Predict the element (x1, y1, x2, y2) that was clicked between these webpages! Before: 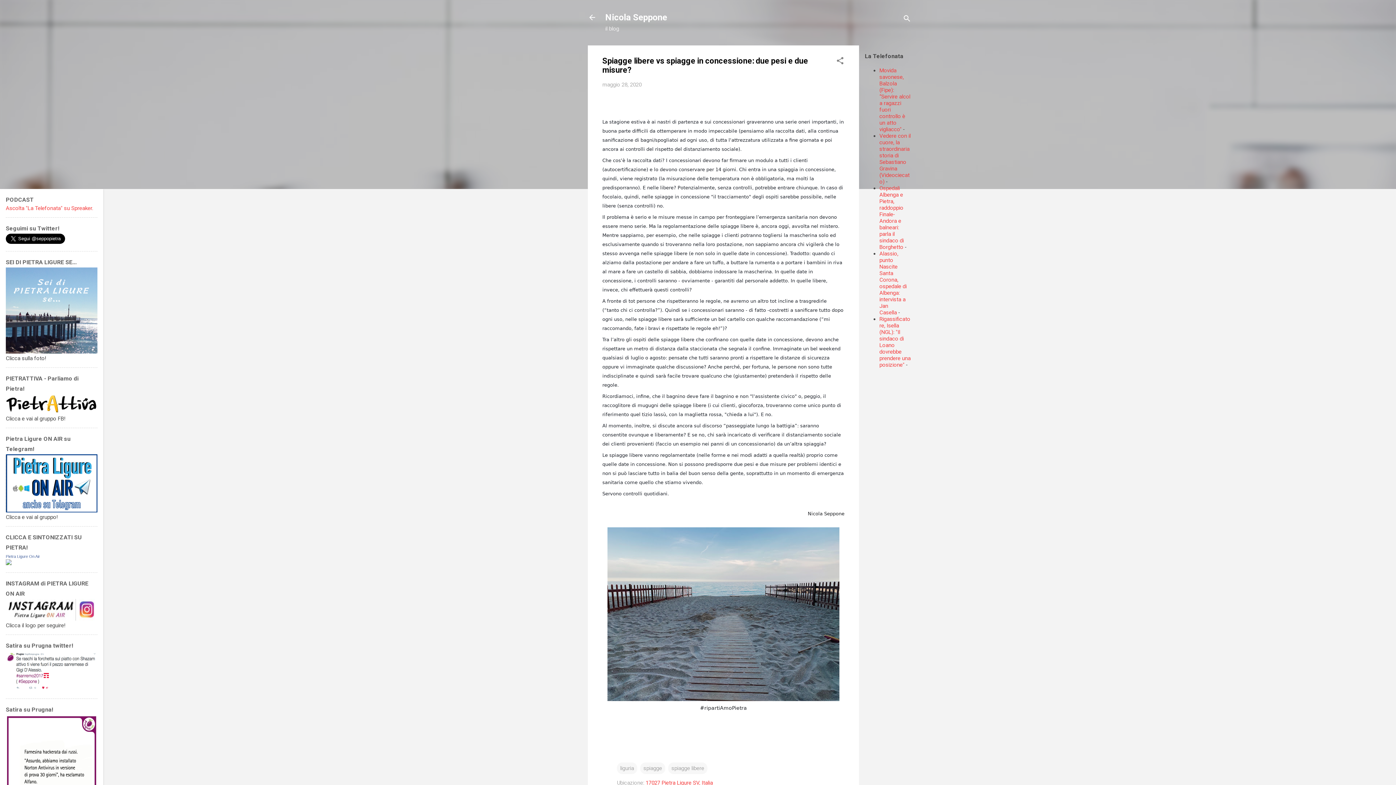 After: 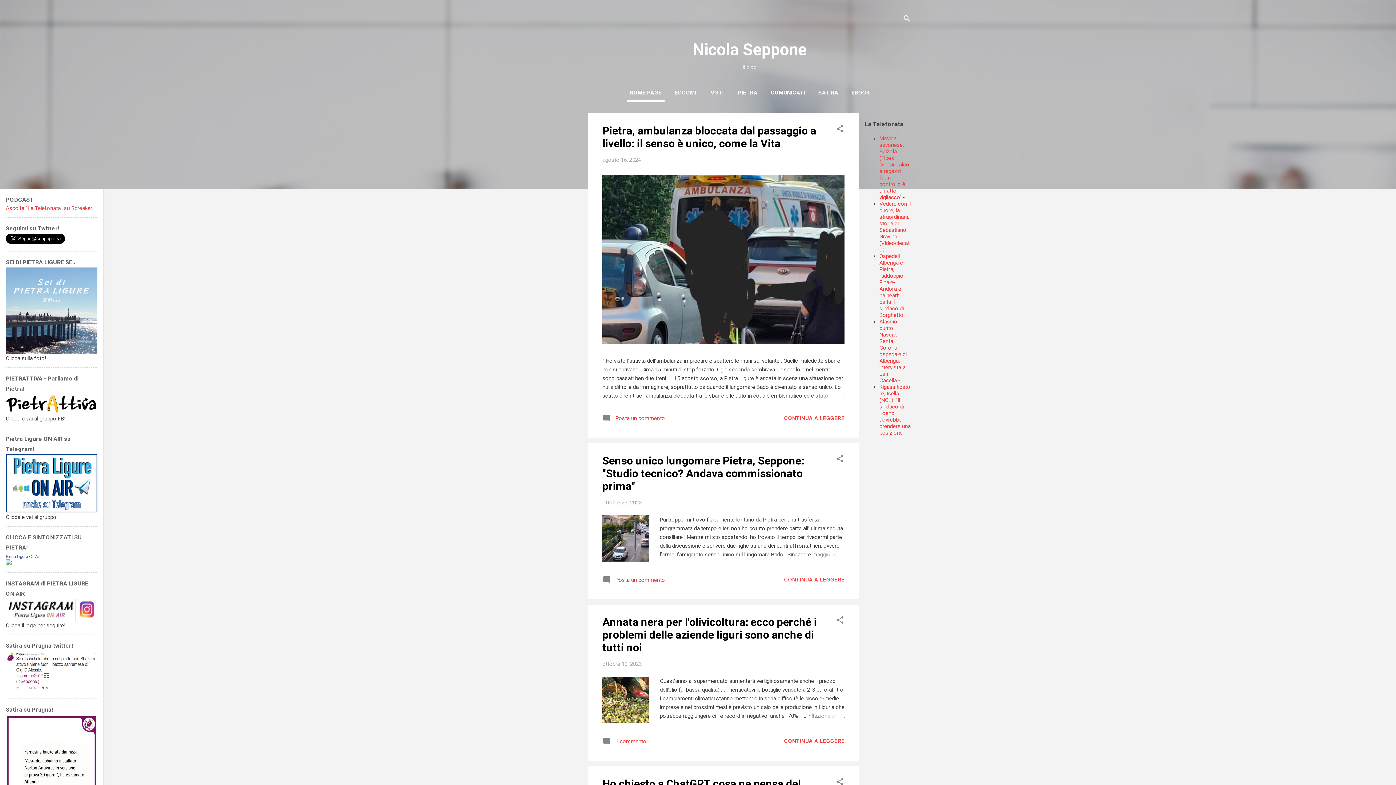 Action: bbox: (583, 8, 601, 26)